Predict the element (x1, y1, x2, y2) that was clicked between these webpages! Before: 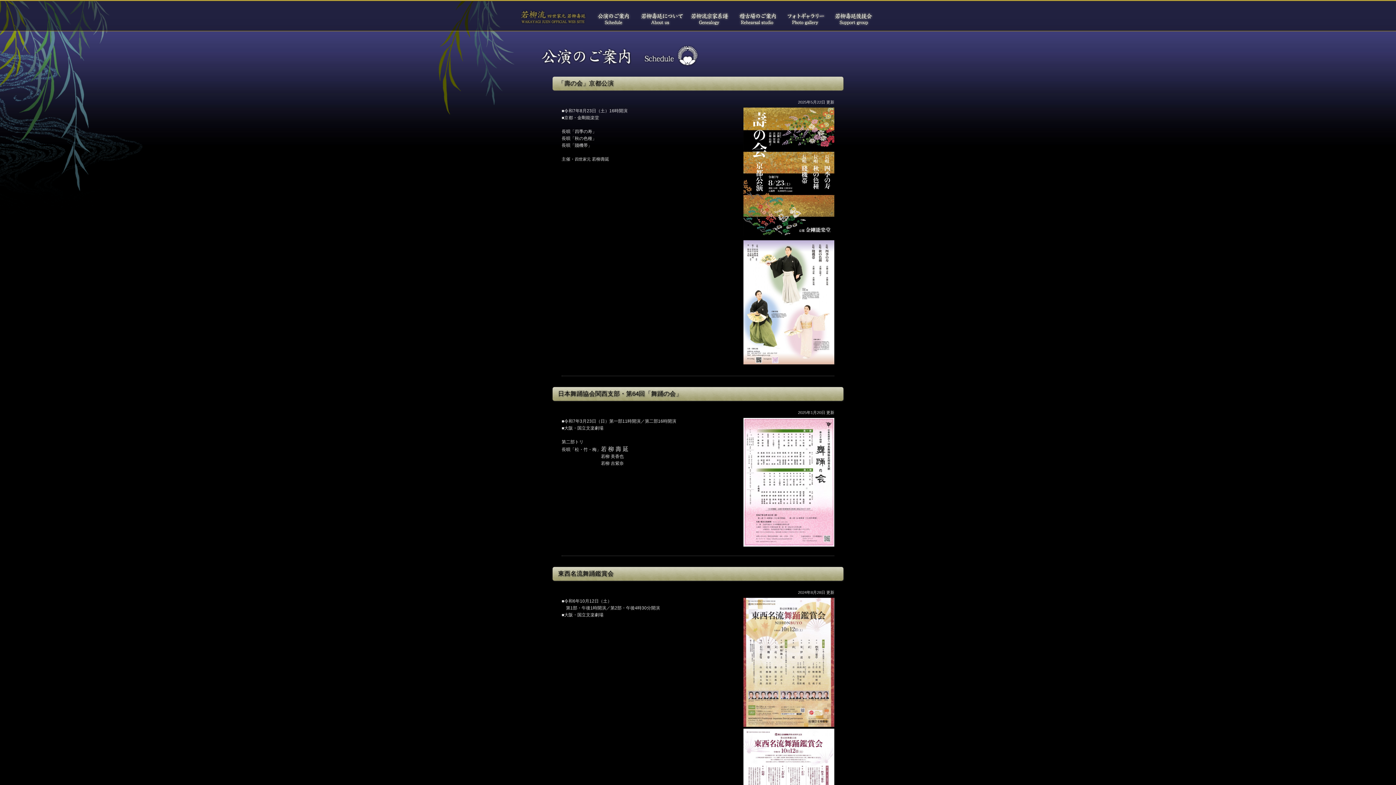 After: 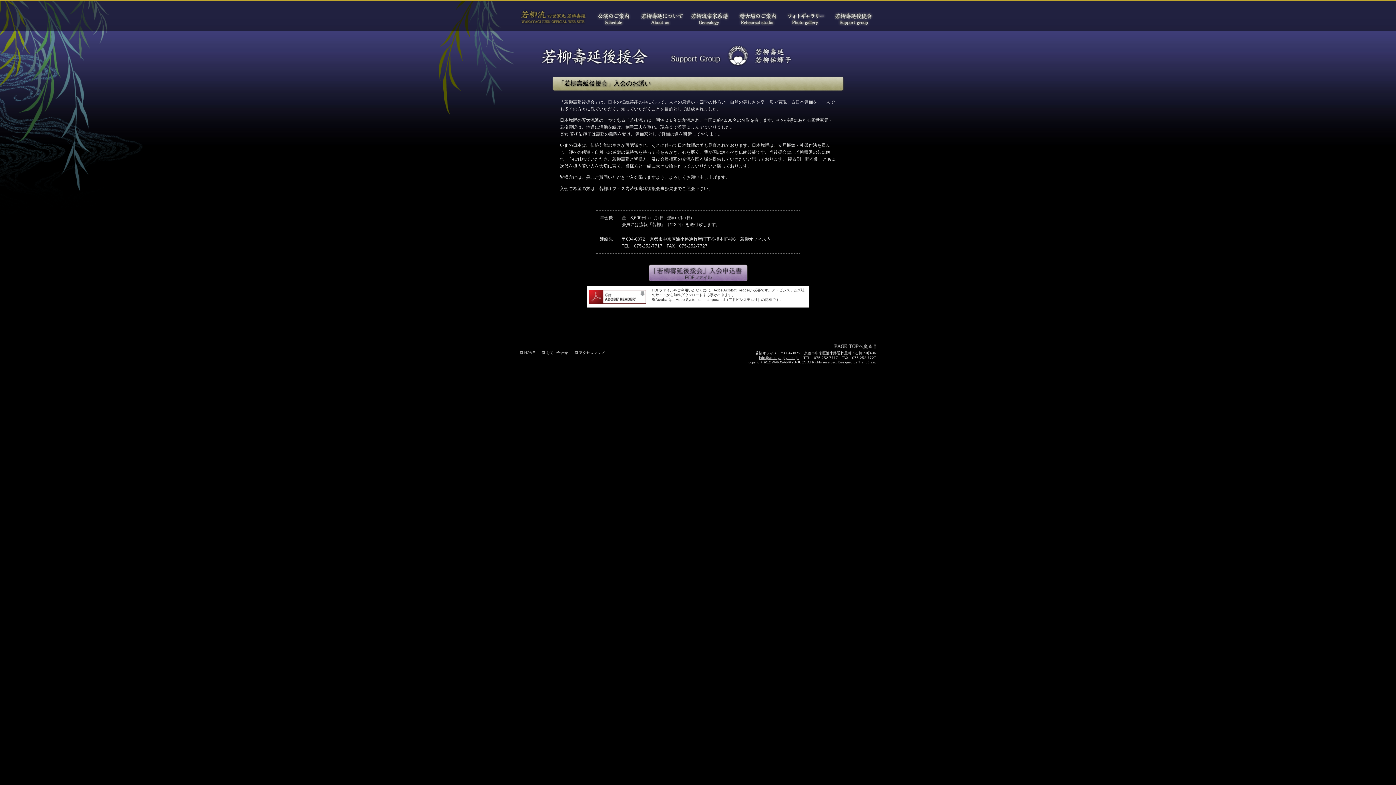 Action: bbox: (828, 0, 876, 31) label: 若柳壽延後援会